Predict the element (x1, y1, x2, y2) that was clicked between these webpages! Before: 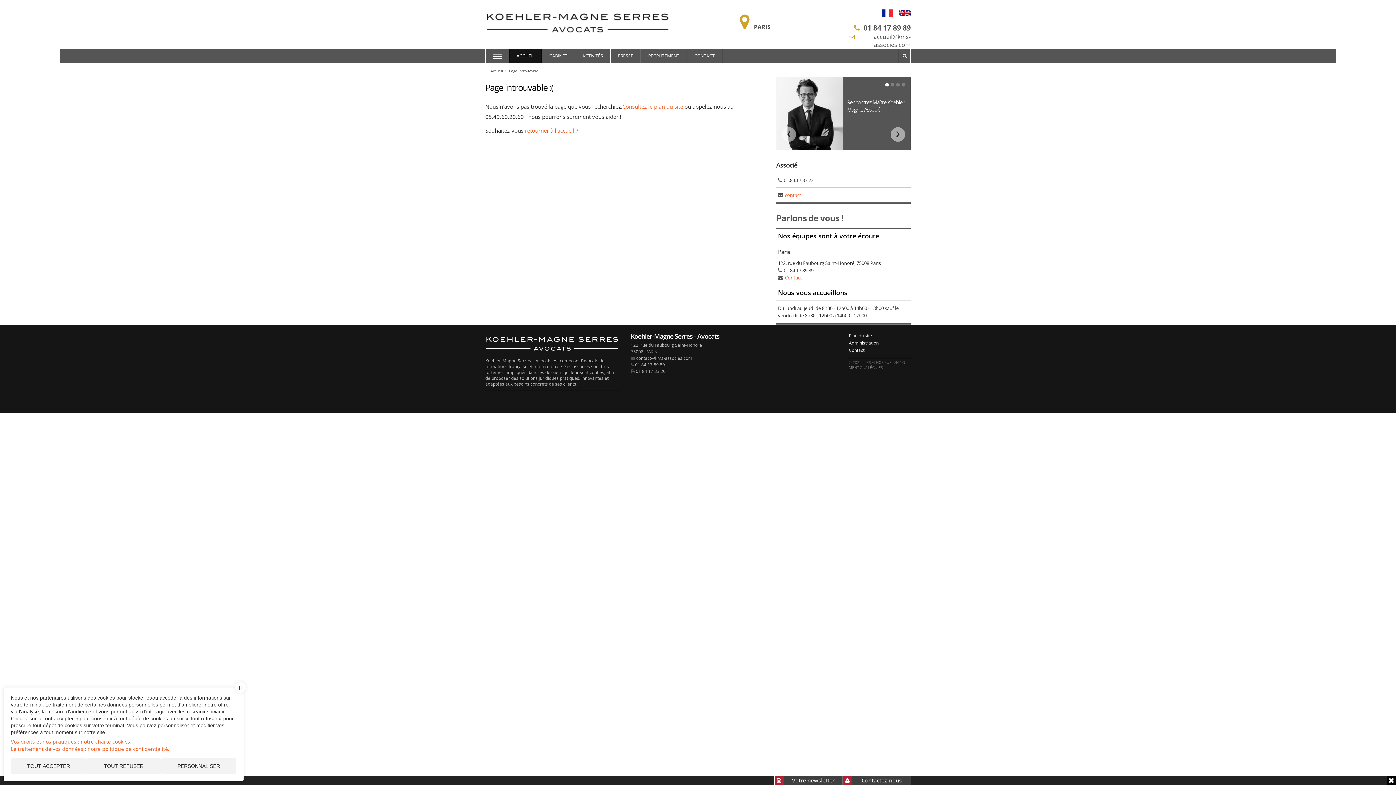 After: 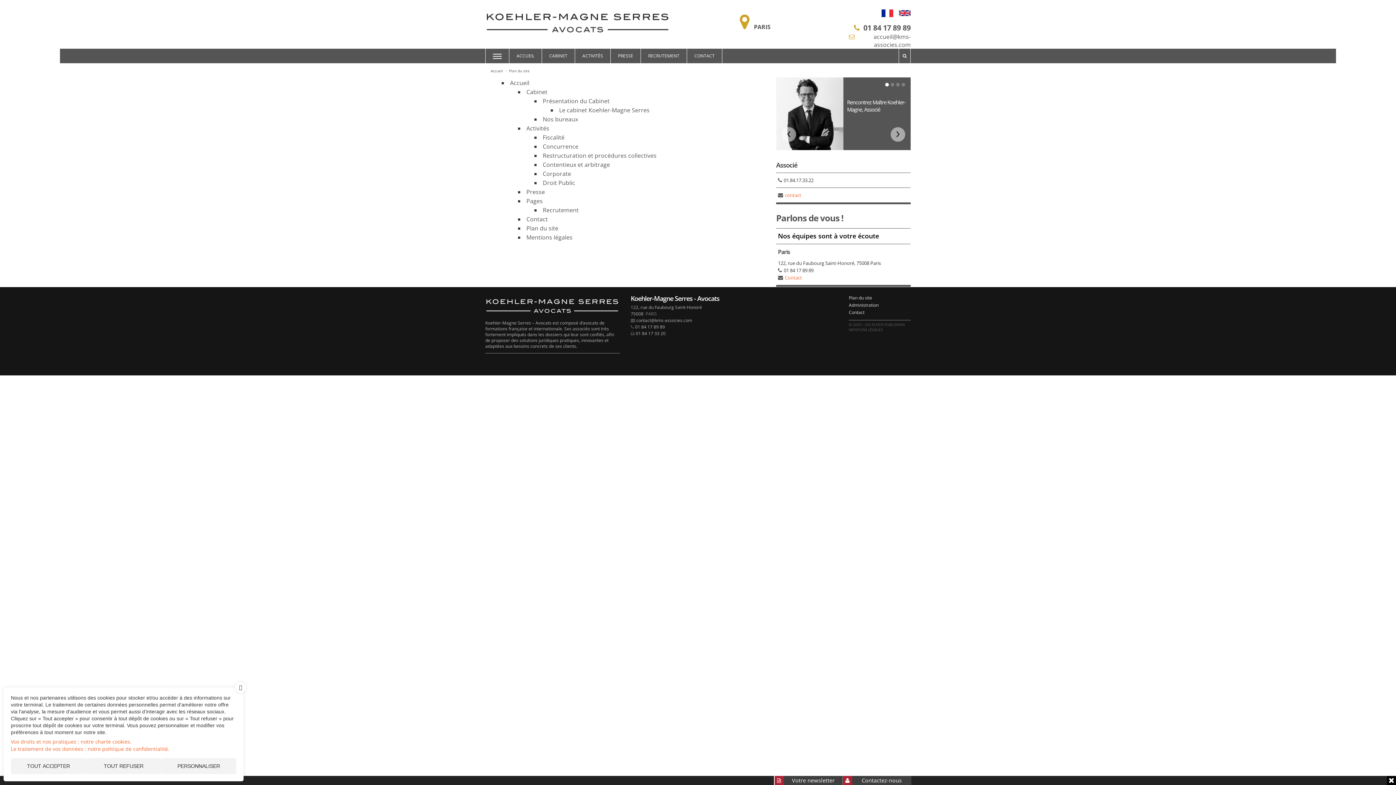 Action: bbox: (622, 102, 684, 110) label: Consultez le plan du site 